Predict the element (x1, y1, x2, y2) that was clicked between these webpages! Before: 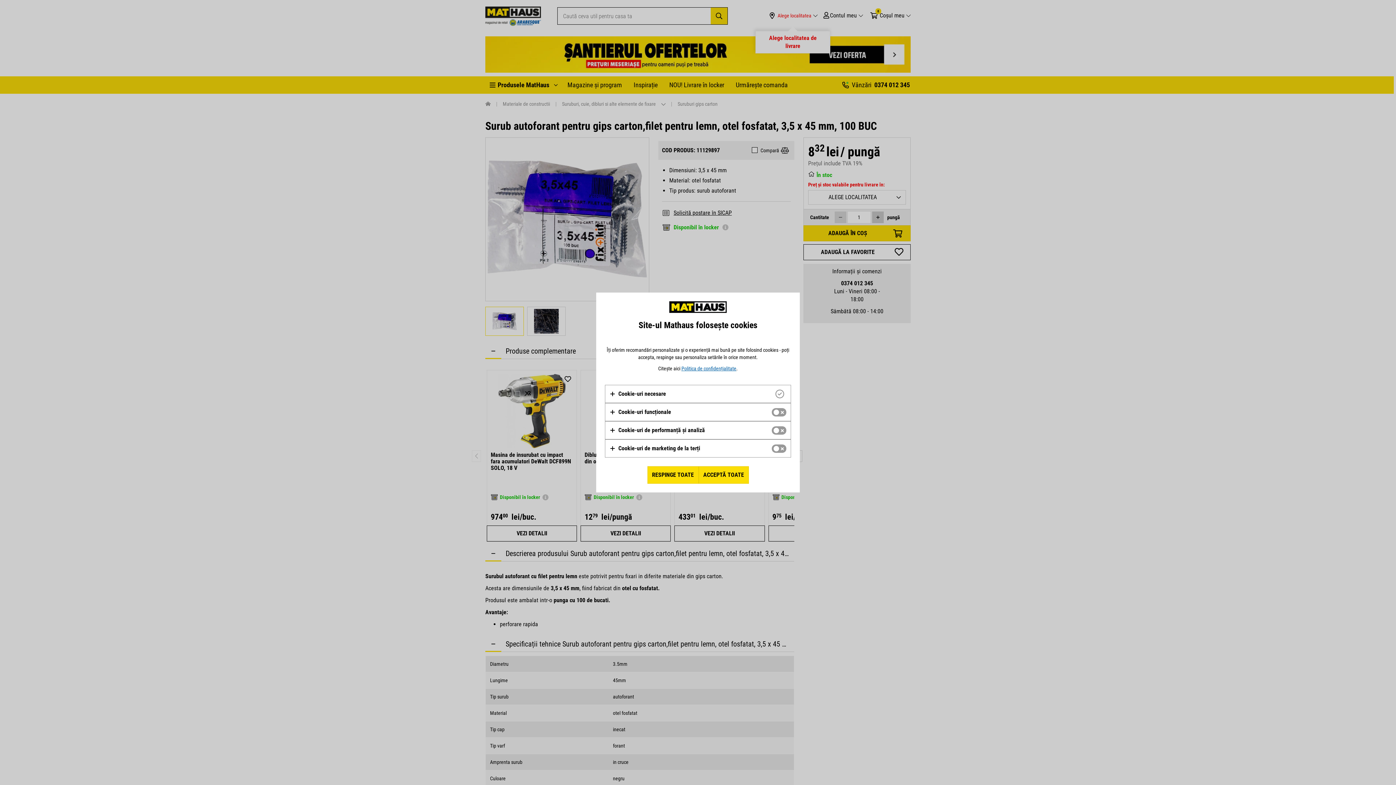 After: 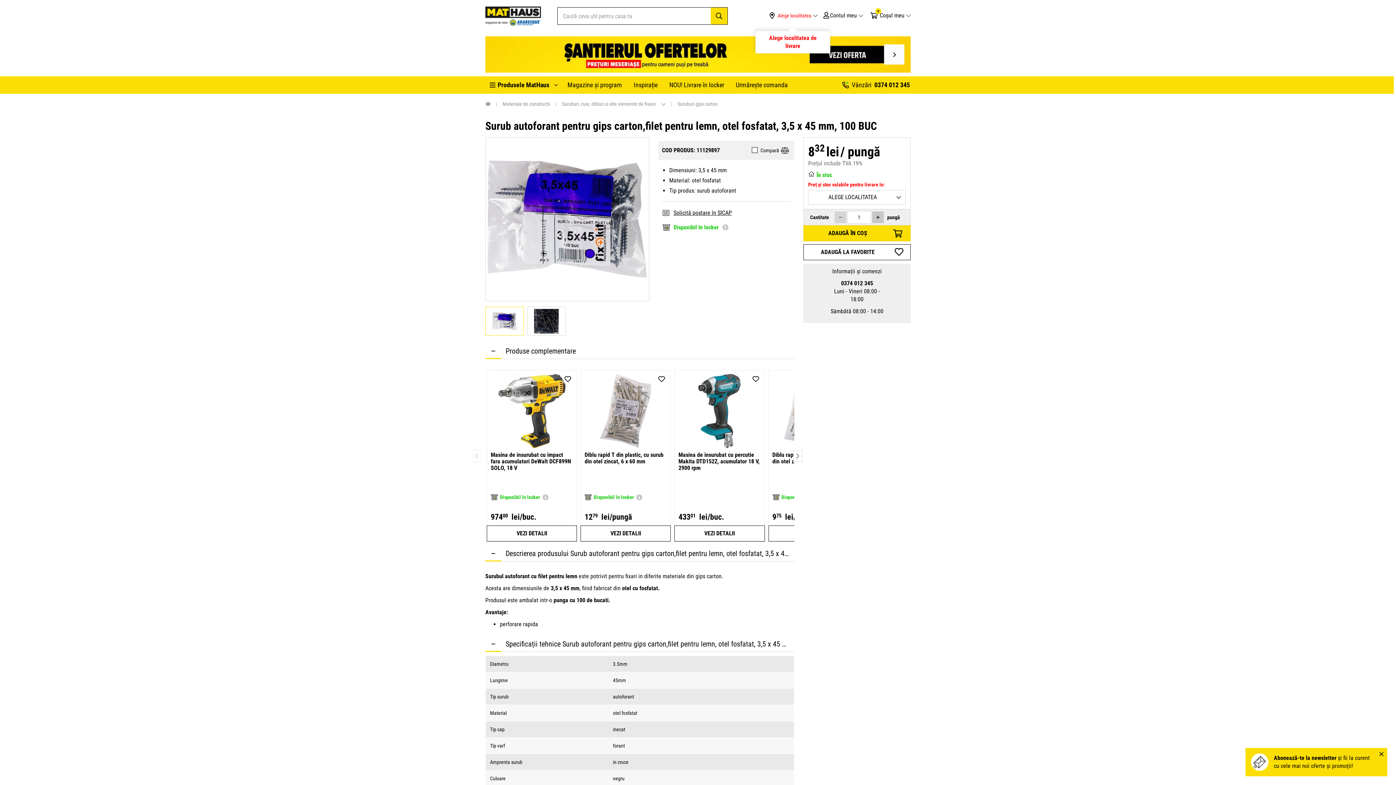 Action: label: ACCEPTĂ TOATE bbox: (698, 466, 748, 484)